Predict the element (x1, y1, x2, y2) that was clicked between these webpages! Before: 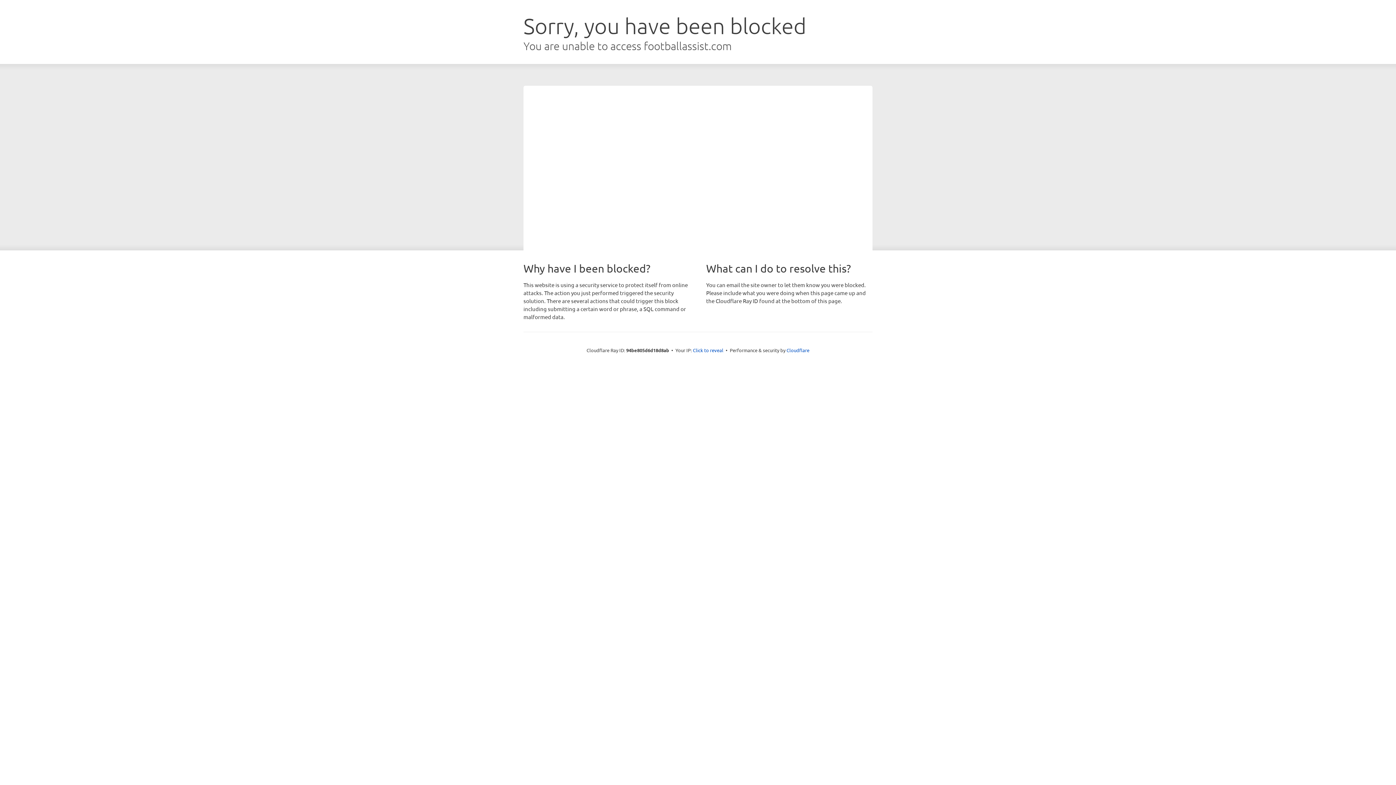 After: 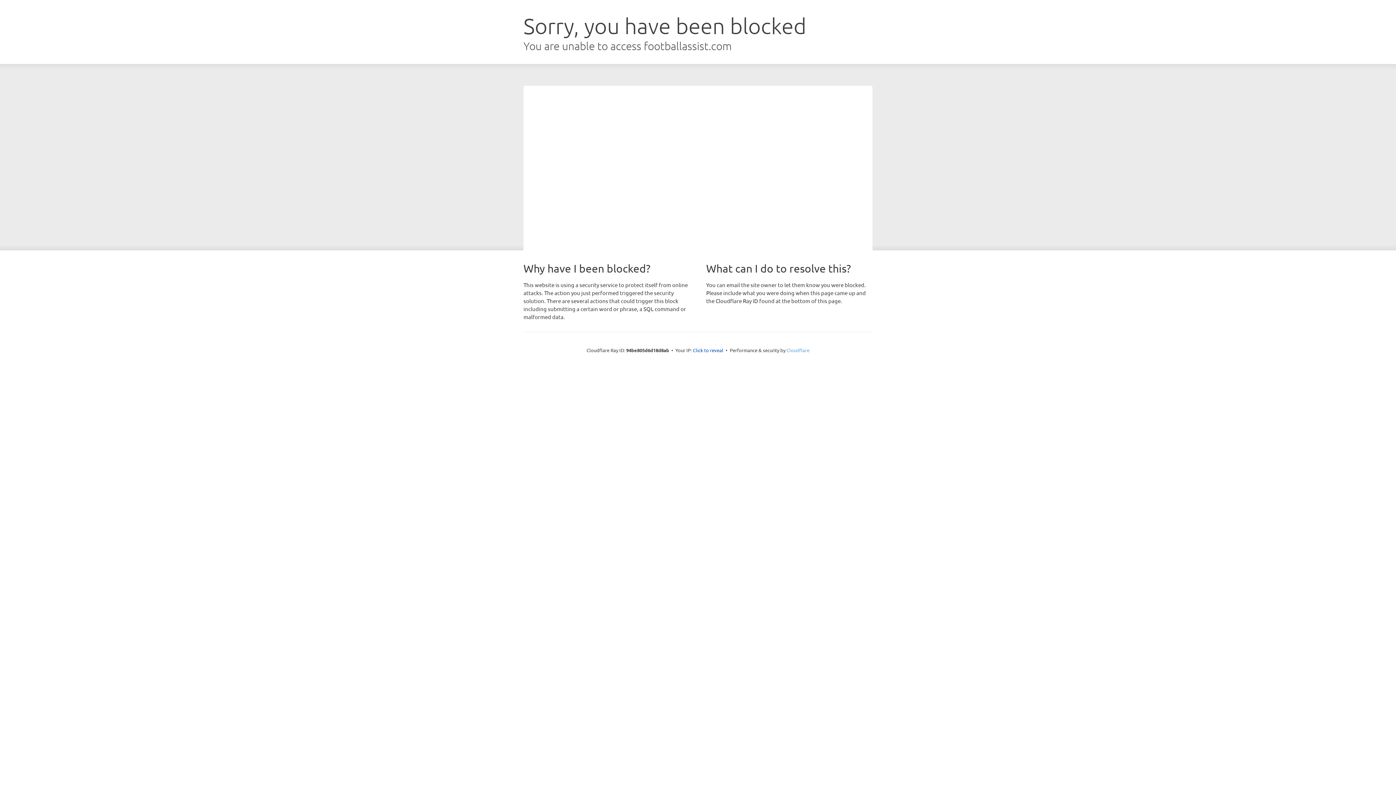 Action: bbox: (786, 347, 809, 353) label: Cloudflare